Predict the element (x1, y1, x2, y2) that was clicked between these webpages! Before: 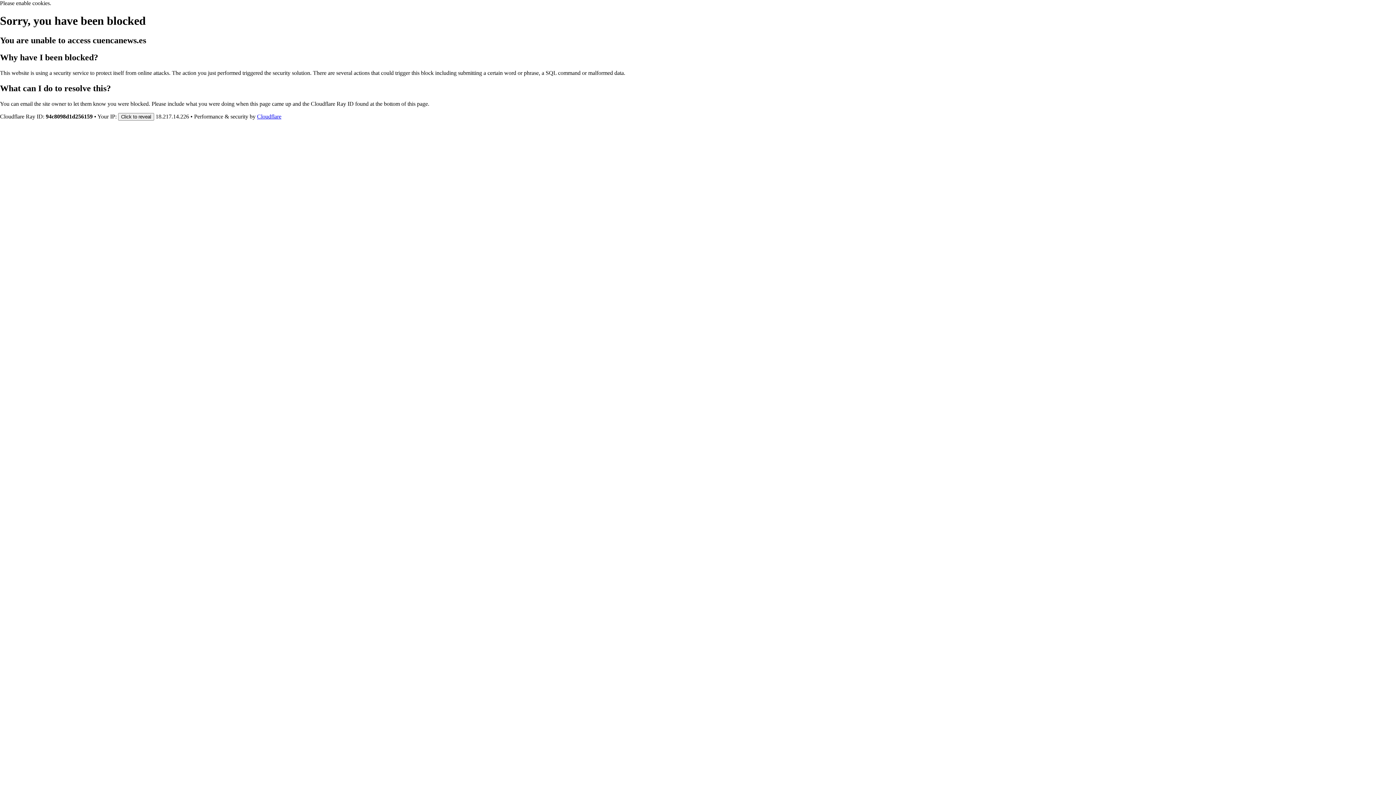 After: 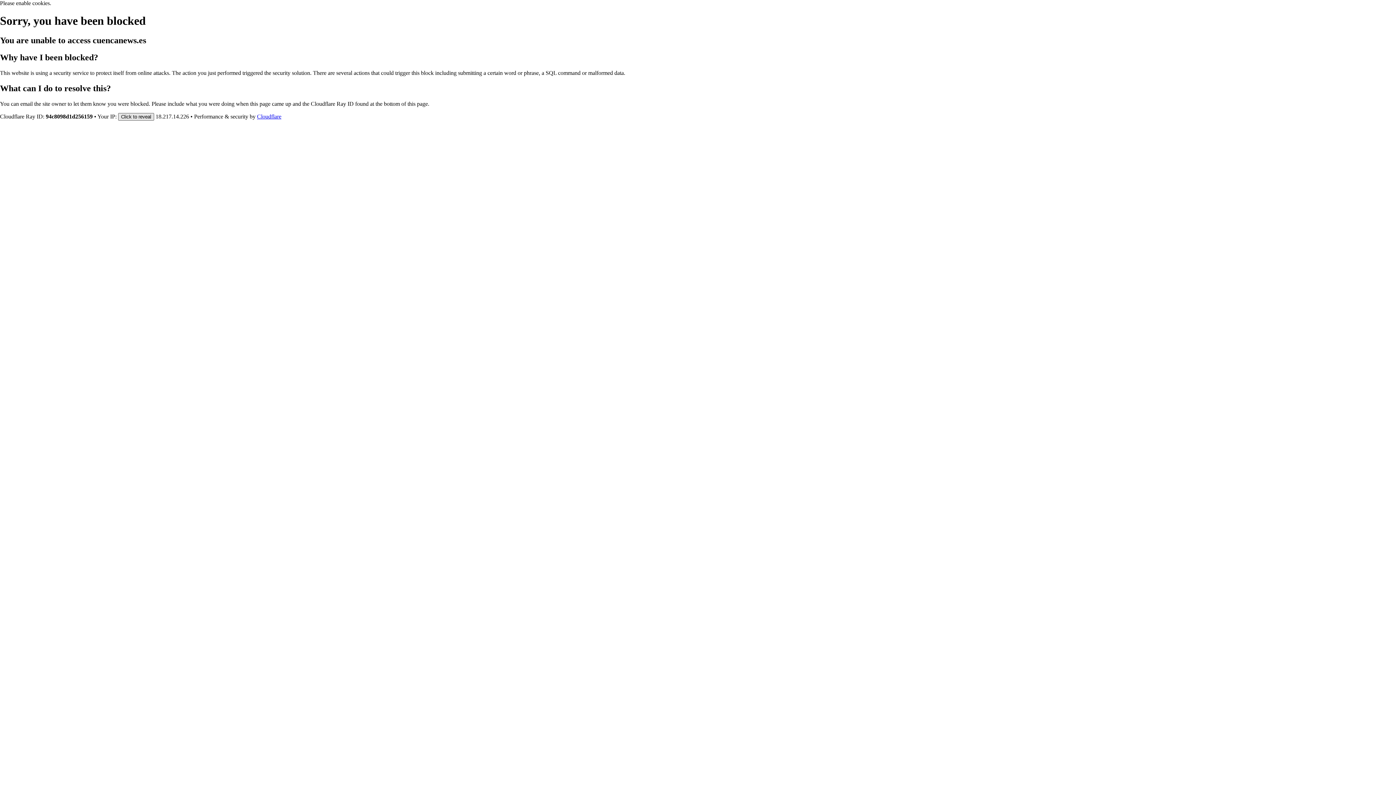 Action: bbox: (118, 112, 154, 120) label: Click to reveal